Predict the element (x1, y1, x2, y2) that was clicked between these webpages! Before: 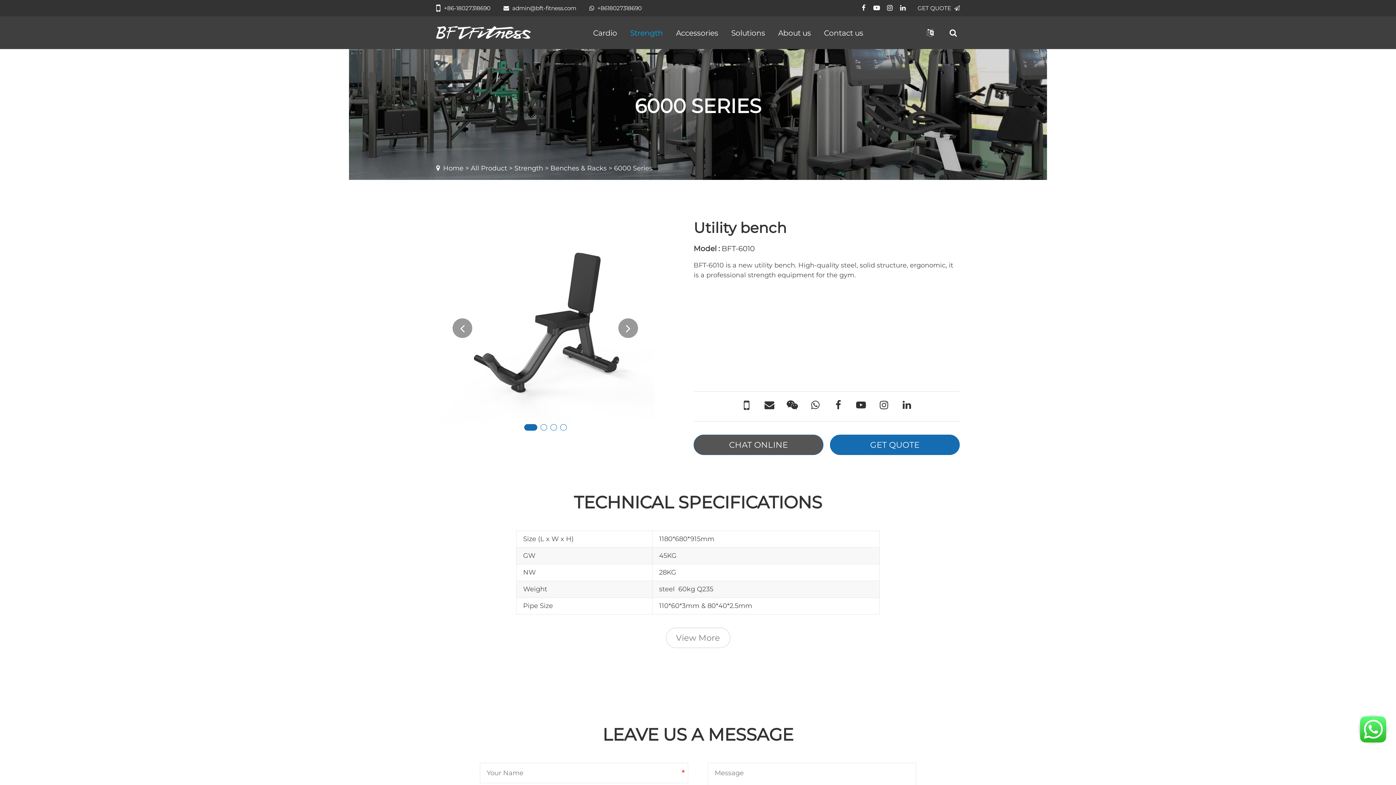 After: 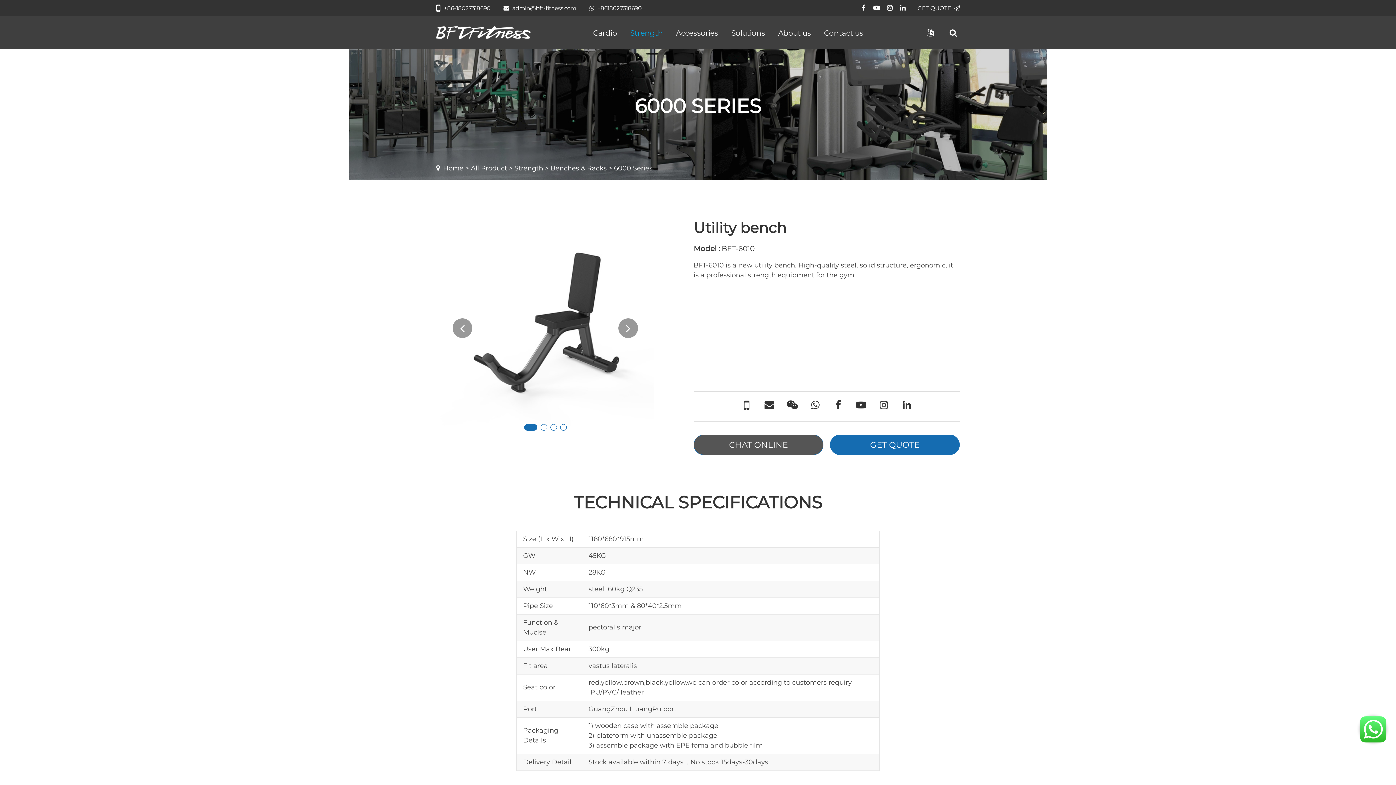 Action: bbox: (666, 628, 730, 648) label: View More